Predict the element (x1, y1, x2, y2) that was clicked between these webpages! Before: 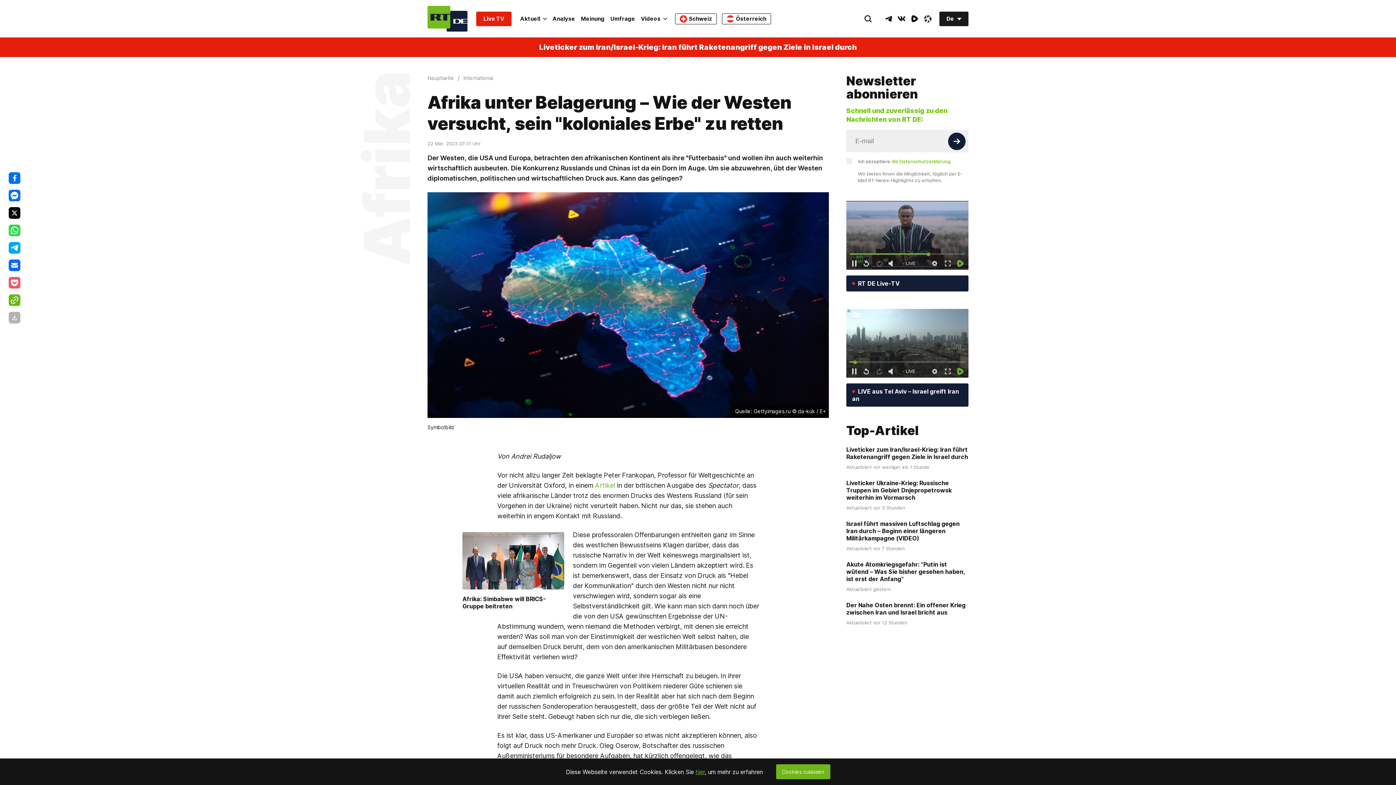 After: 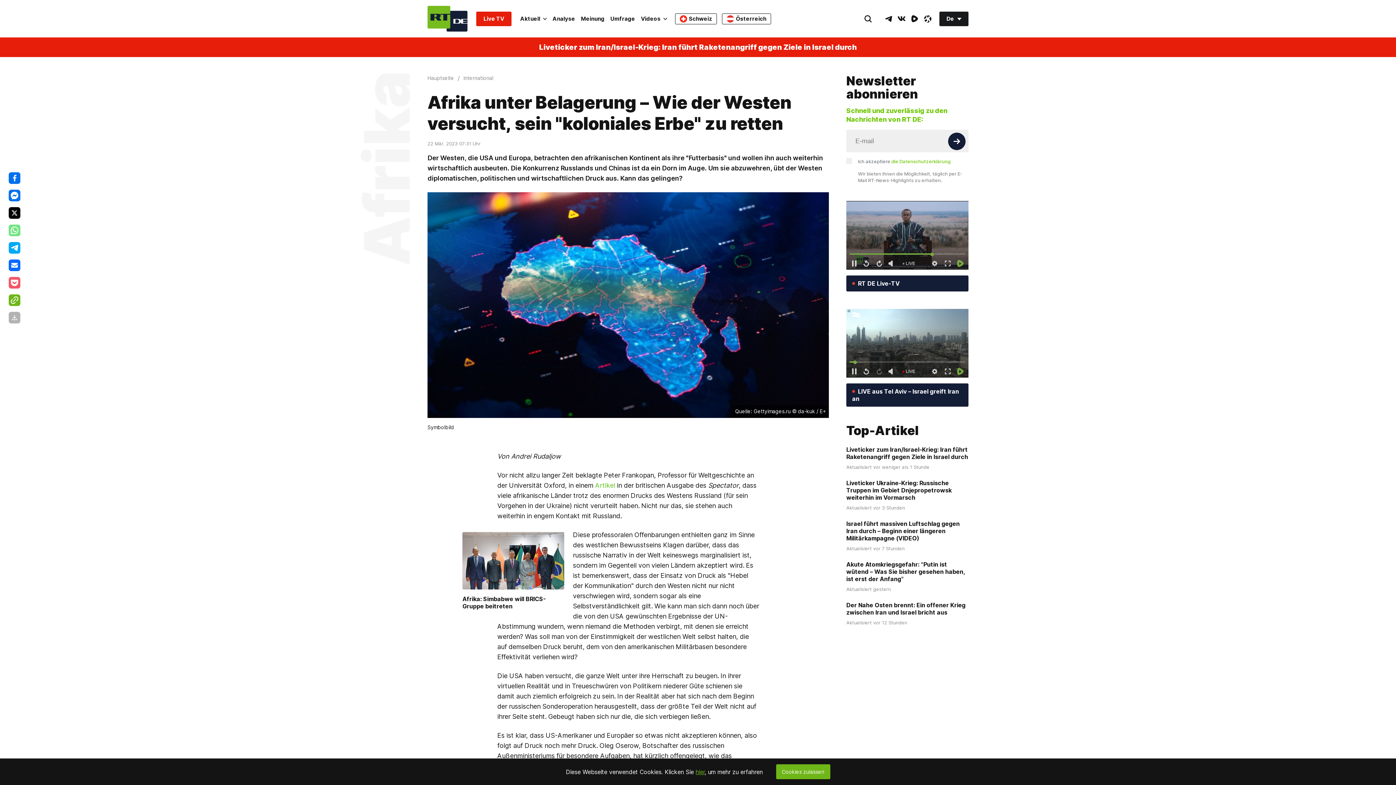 Action: bbox: (8, 224, 20, 236)